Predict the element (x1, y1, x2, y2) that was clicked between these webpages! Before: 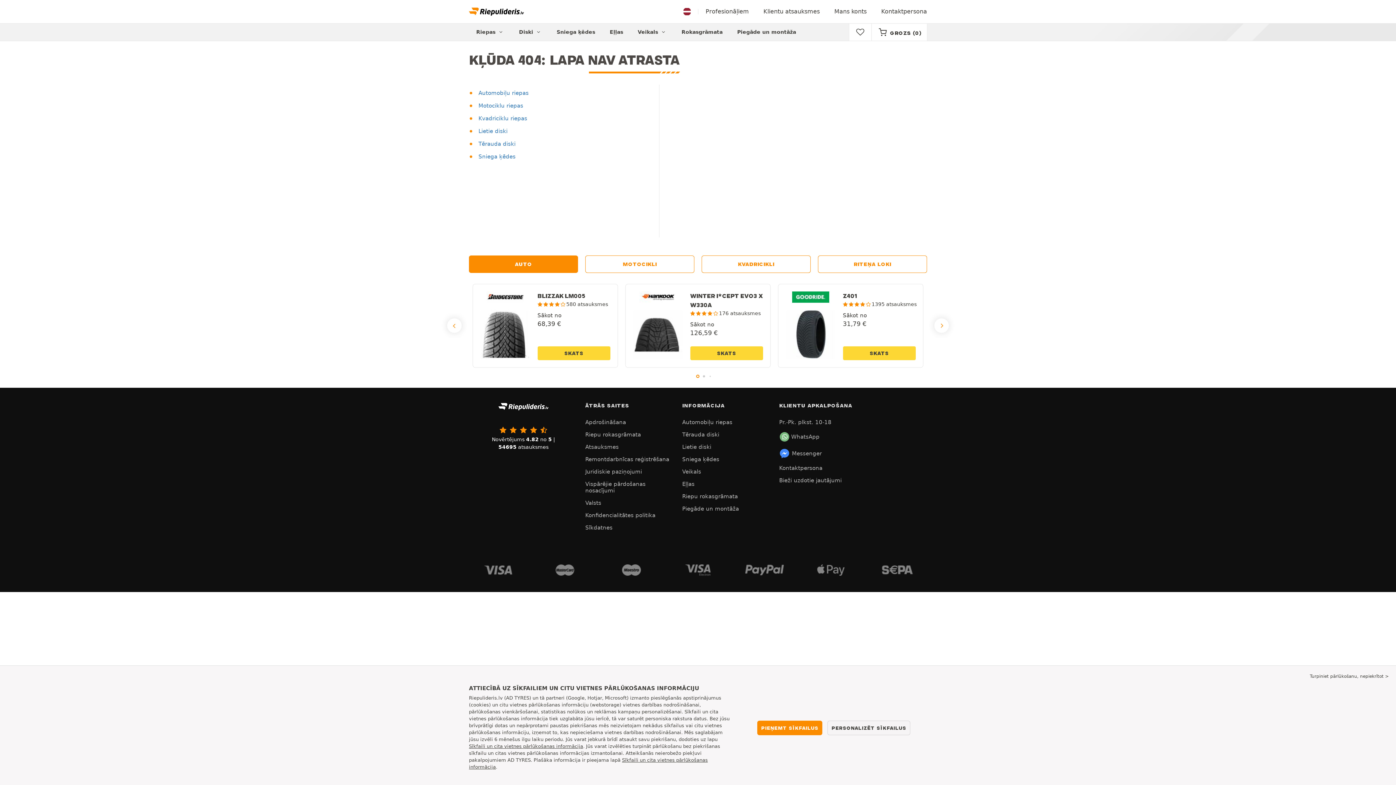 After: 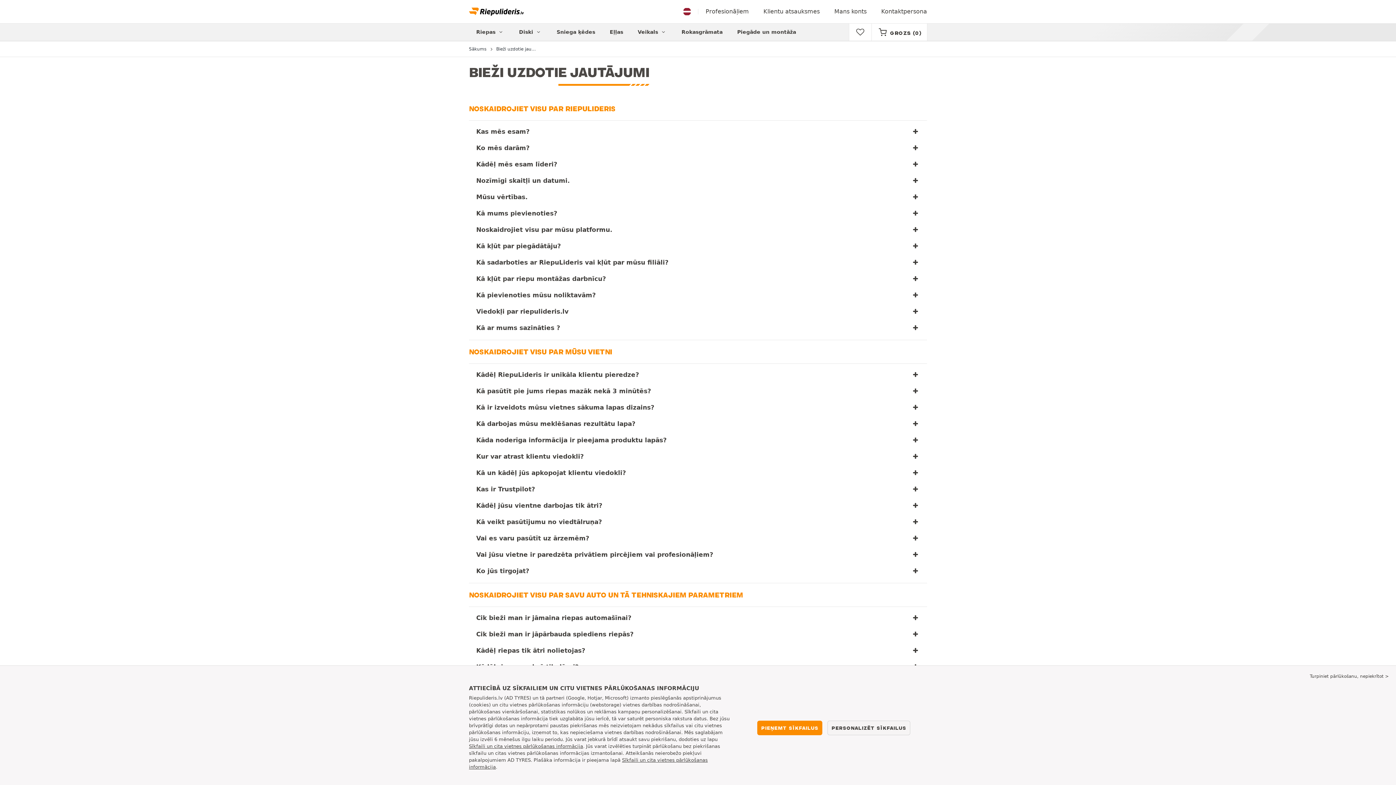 Action: label: Bieži uzdotie jautājumi bbox: (779, 474, 852, 486)